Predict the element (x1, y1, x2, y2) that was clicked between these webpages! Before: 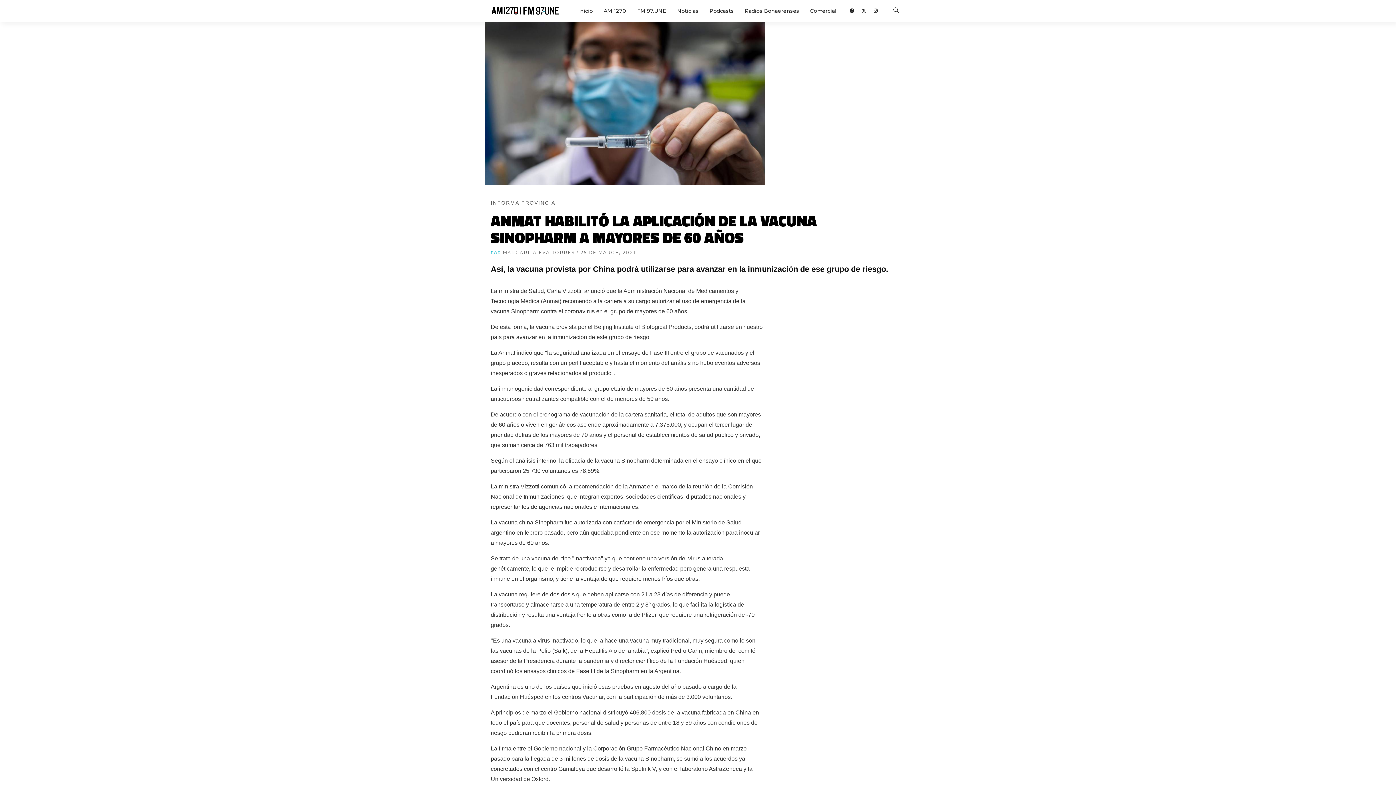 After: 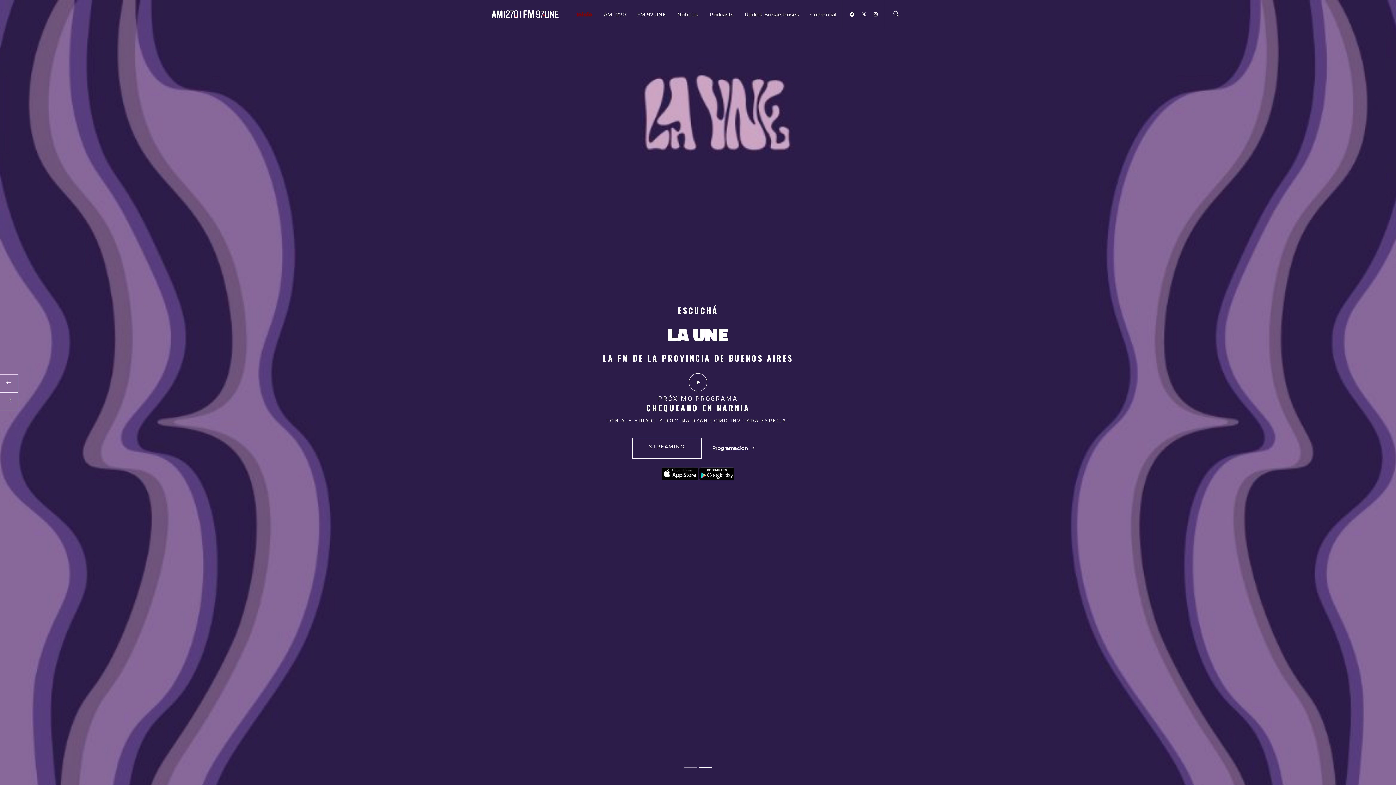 Action: label: Inicio bbox: (572, 0, 598, 21)